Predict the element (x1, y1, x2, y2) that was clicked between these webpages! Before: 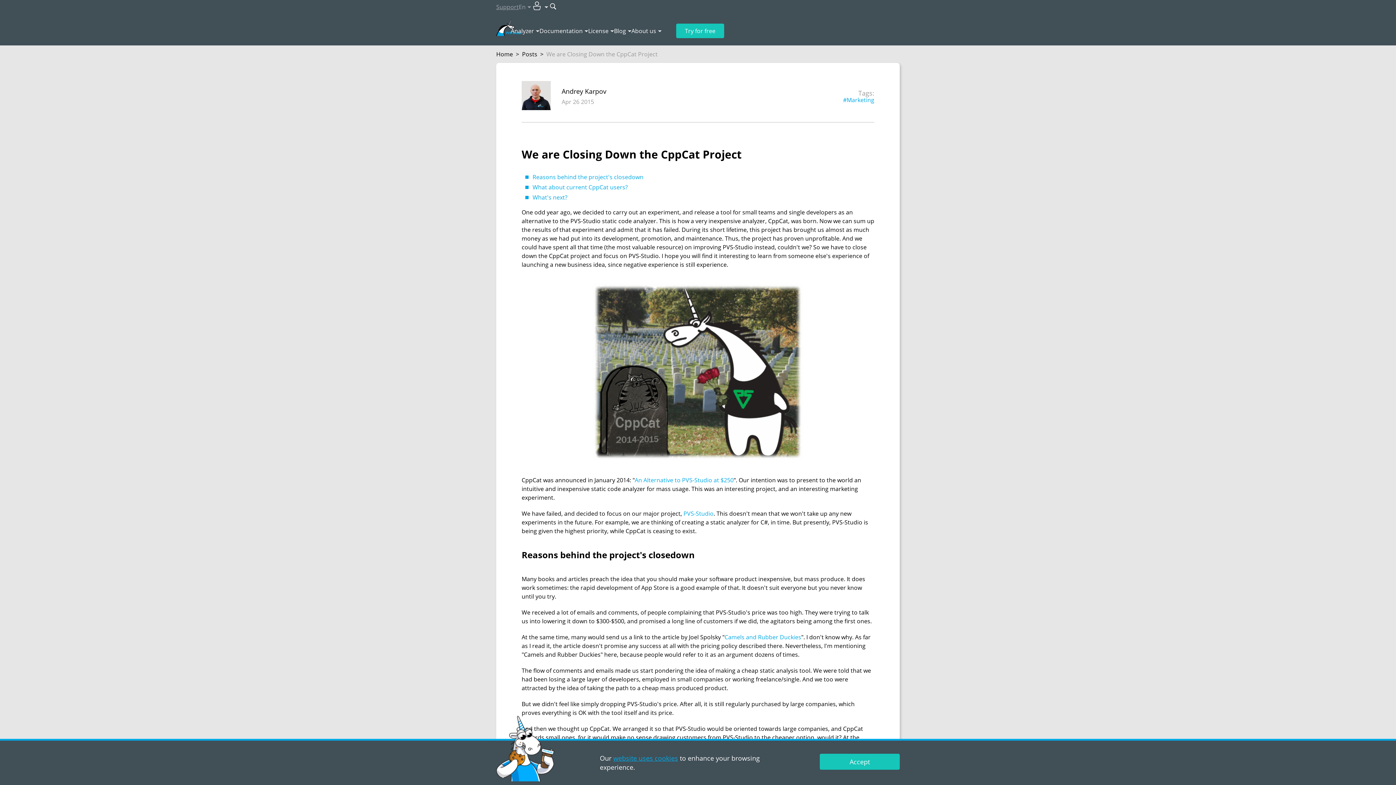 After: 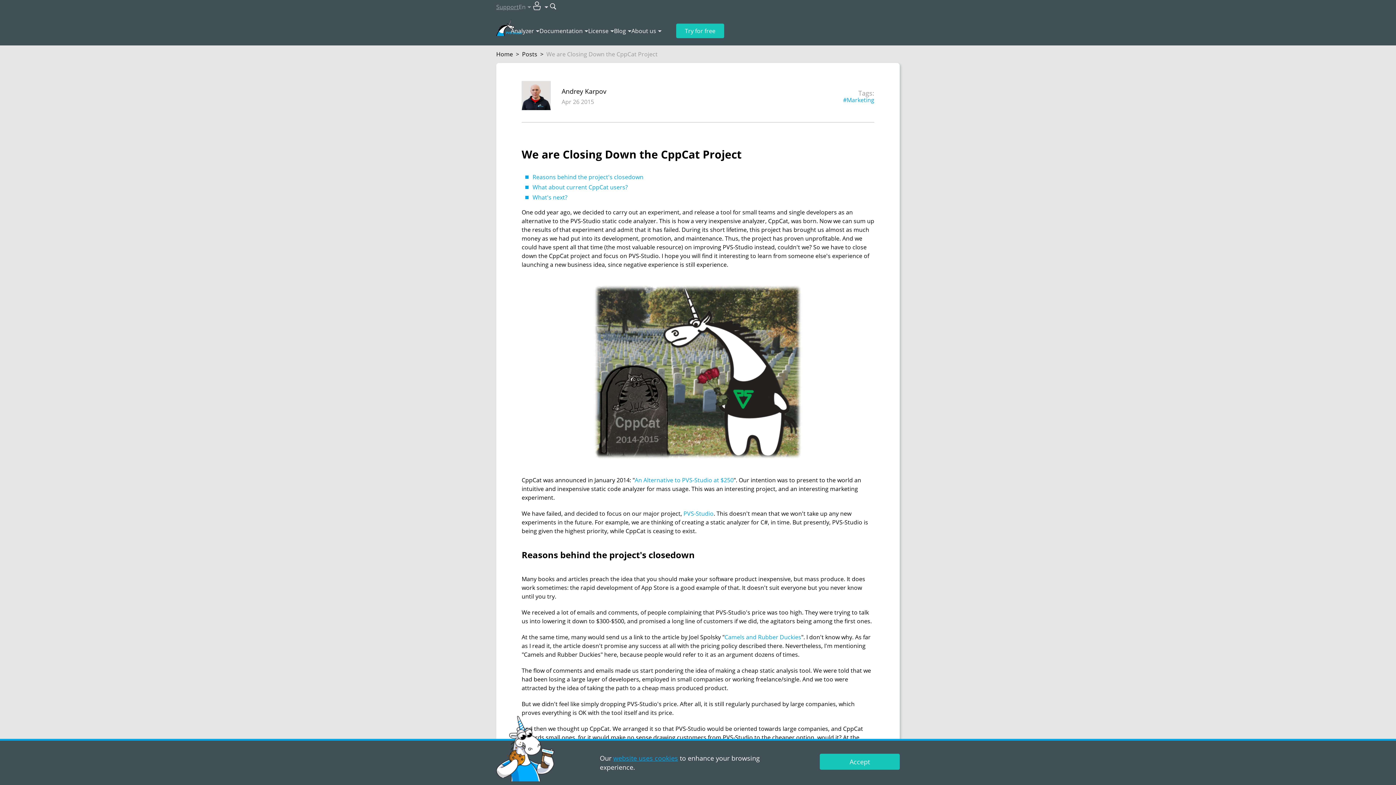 Action: label: website uses cookies bbox: (613, 754, 678, 762)